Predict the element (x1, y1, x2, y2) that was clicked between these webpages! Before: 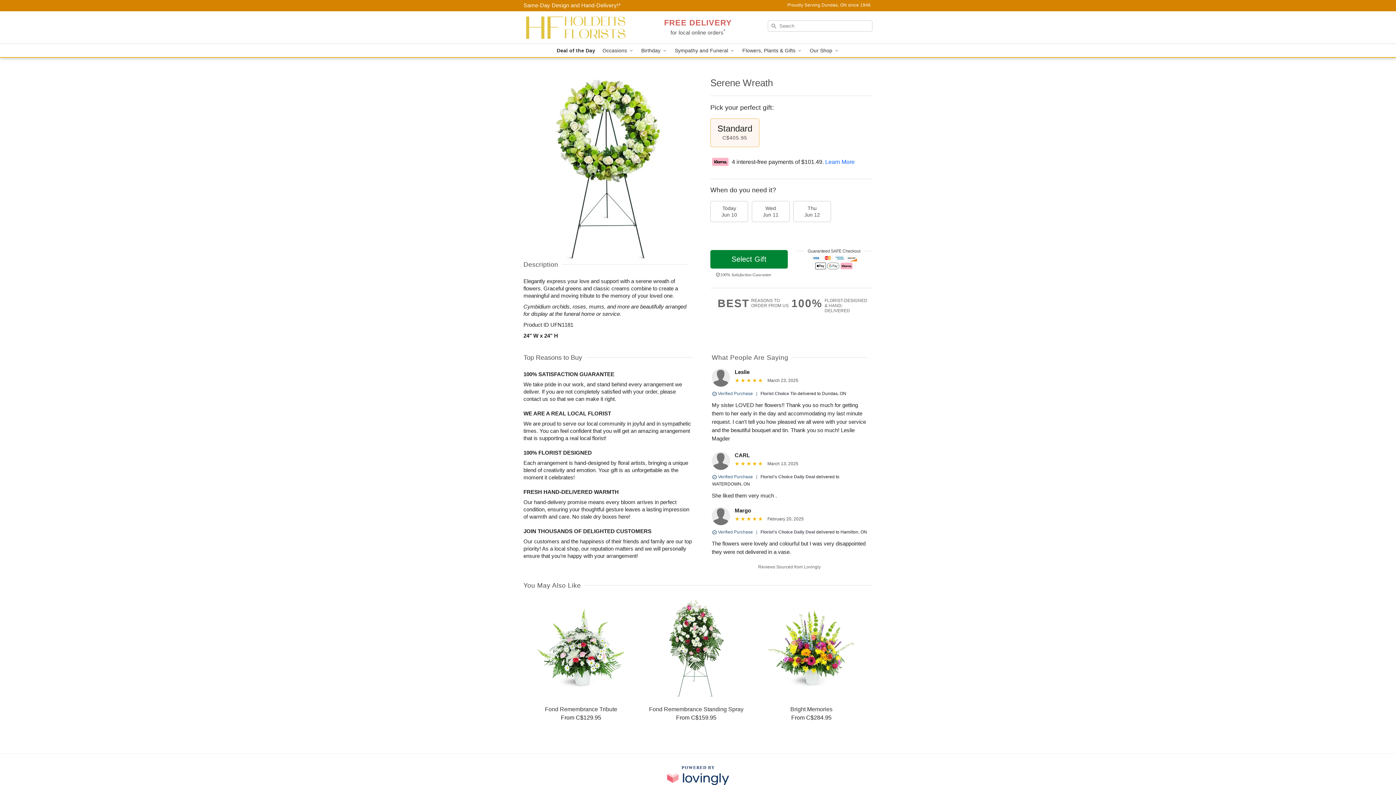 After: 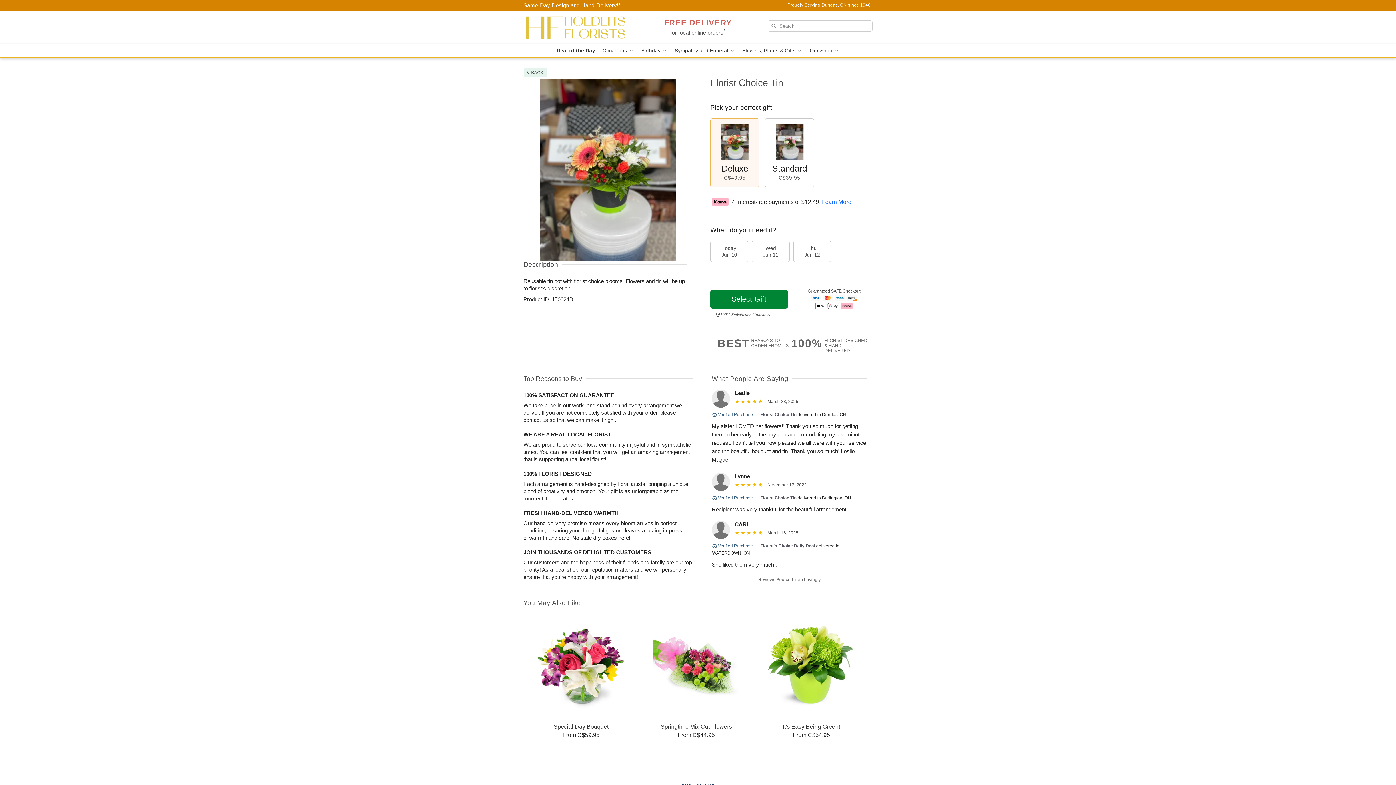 Action: bbox: (760, 391, 796, 396) label: Florist Choice Tin